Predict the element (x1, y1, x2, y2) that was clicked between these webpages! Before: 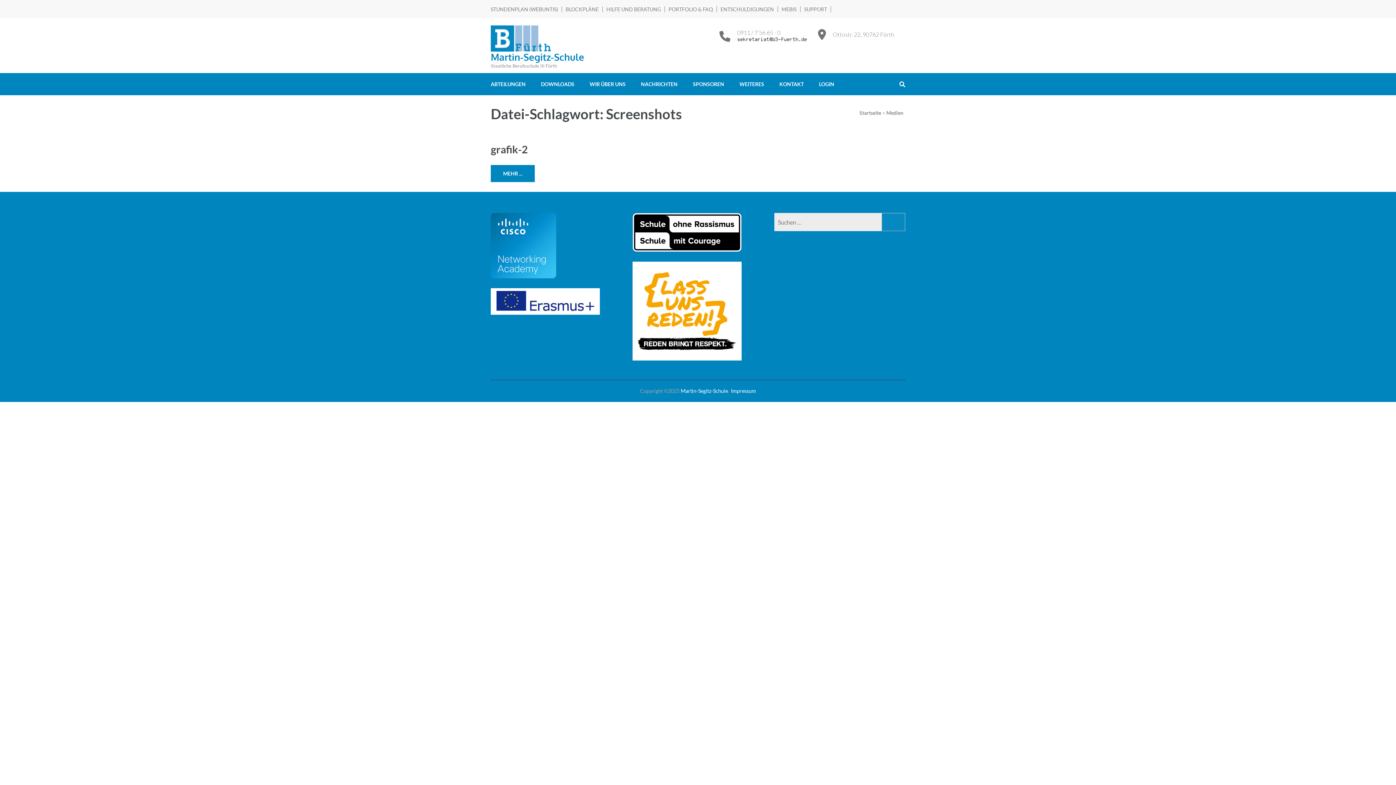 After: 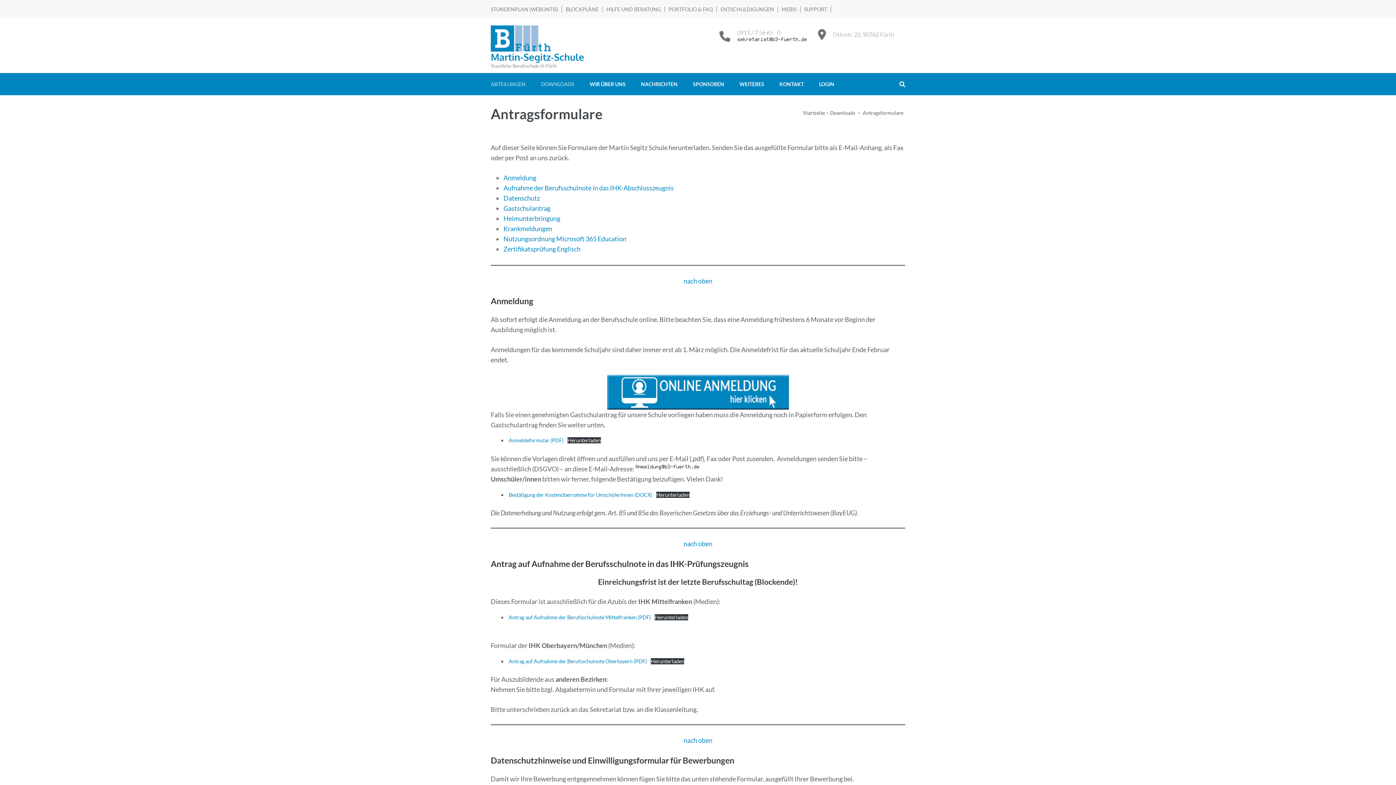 Action: bbox: (541, 73, 574, 95) label: DOWNLOADS